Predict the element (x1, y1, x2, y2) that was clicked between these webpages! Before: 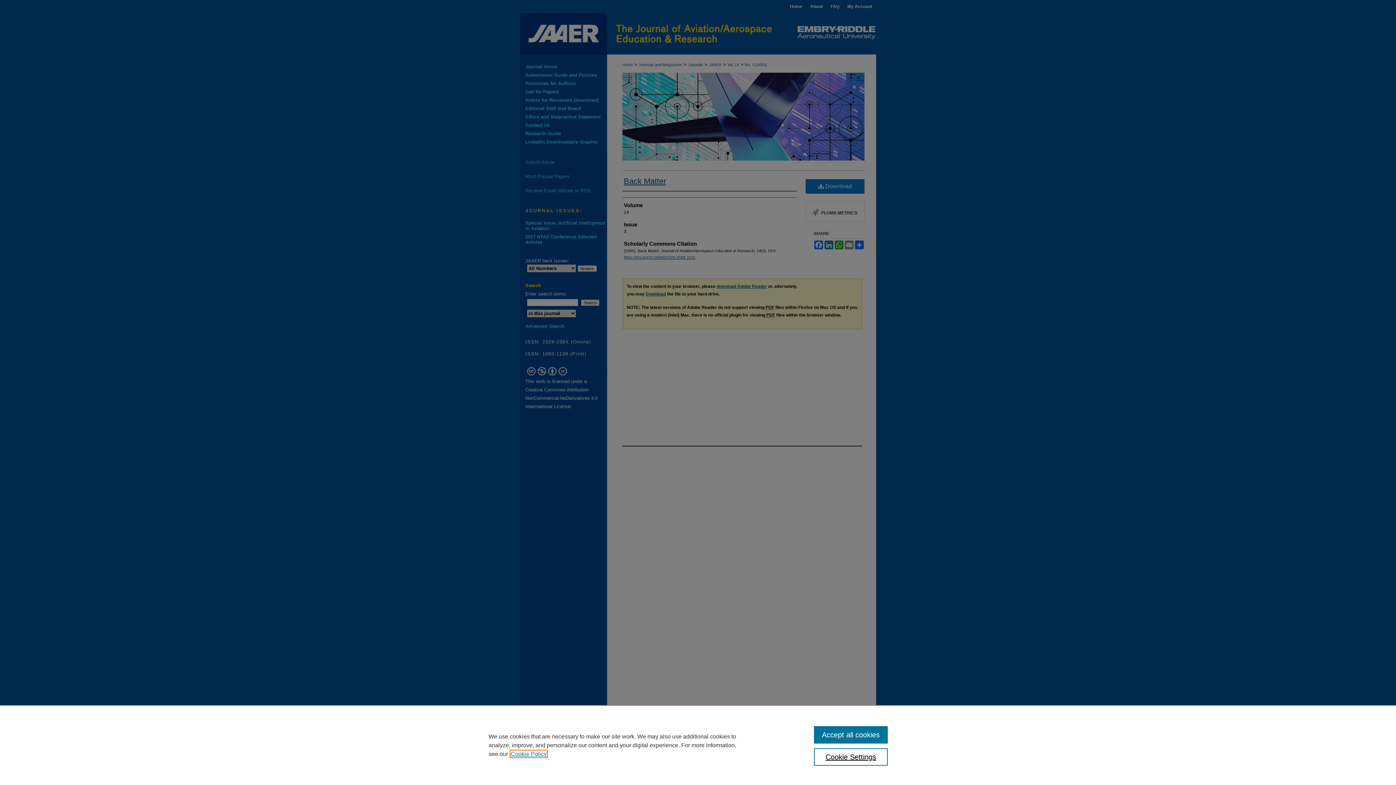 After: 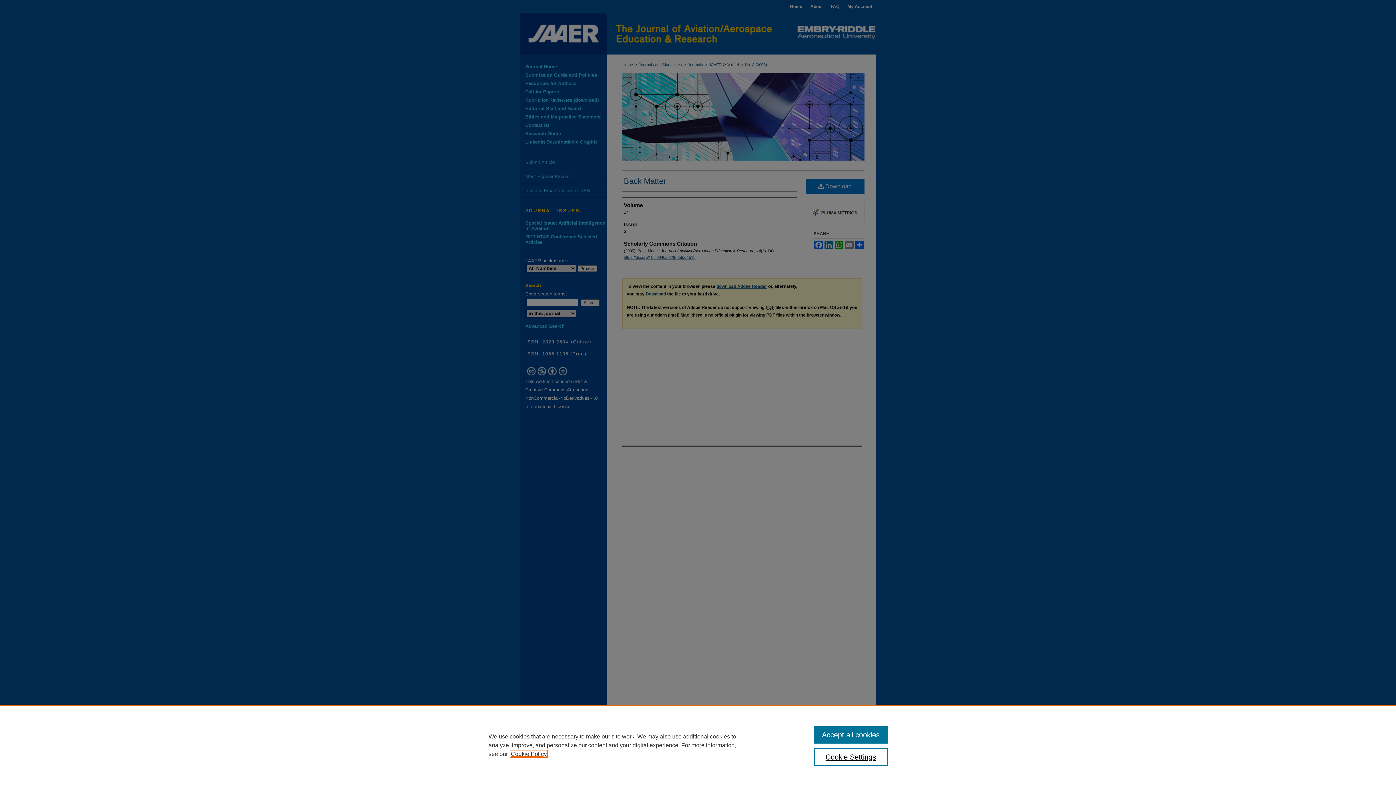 Action: label: , opens in a new tab bbox: (510, 751, 546, 757)